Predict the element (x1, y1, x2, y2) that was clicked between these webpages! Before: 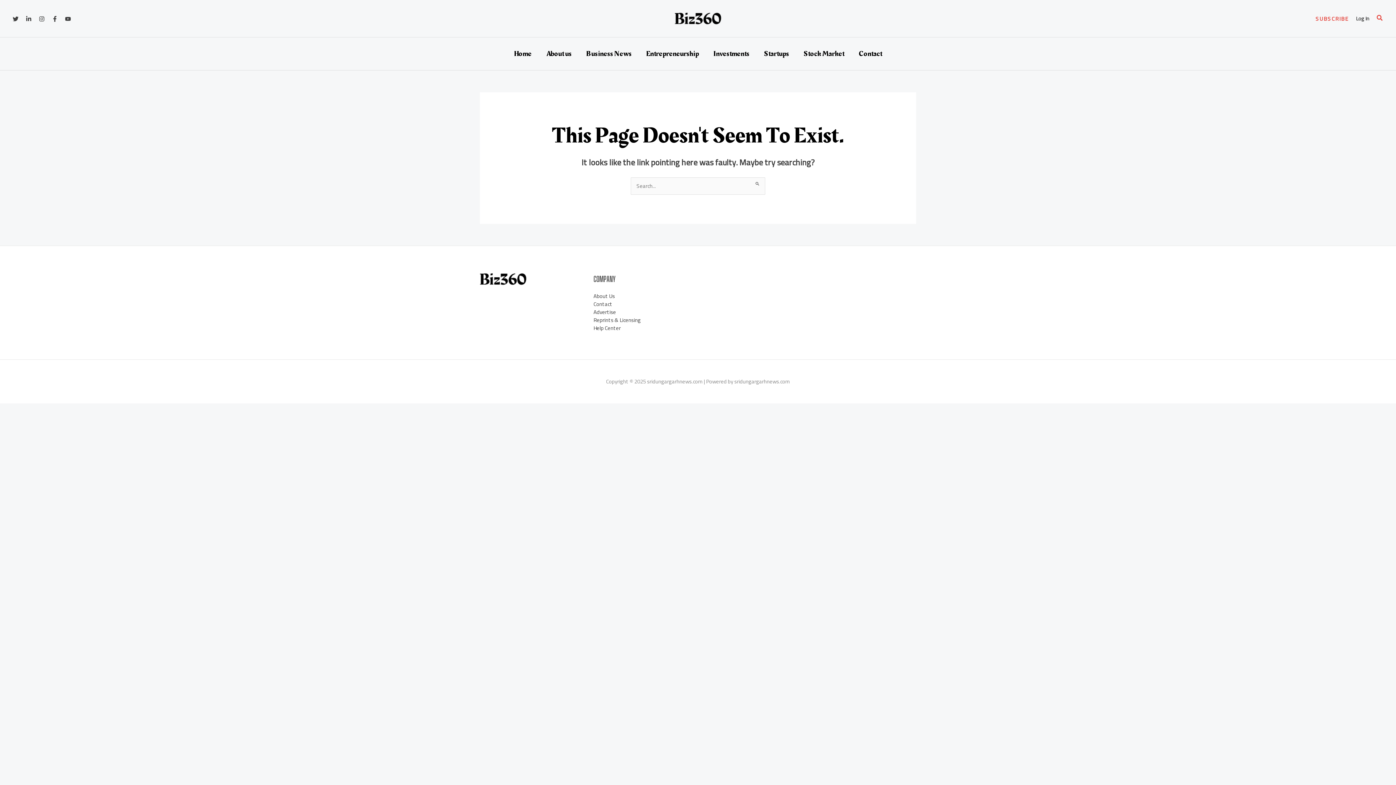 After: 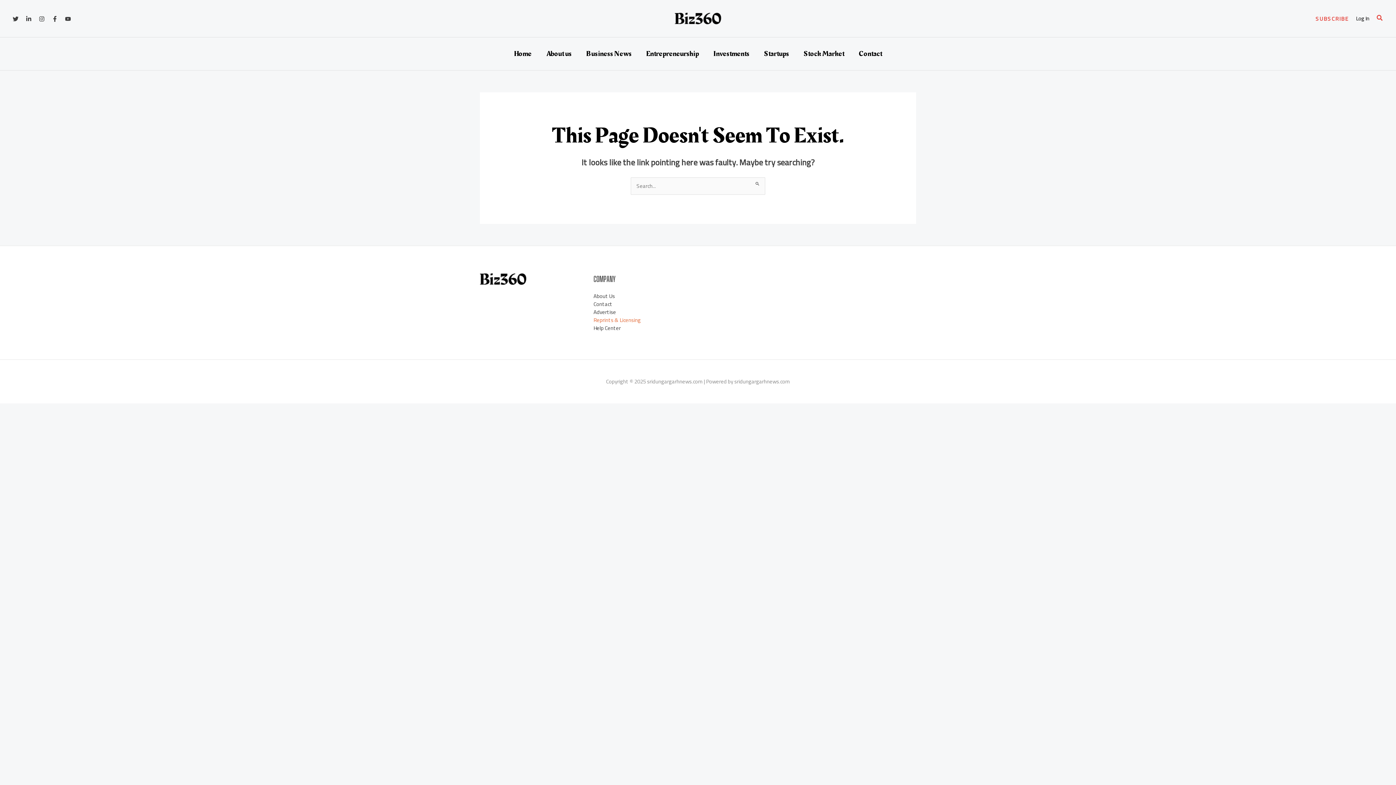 Action: label: Reprints & Licensing bbox: (593, 314, 640, 325)